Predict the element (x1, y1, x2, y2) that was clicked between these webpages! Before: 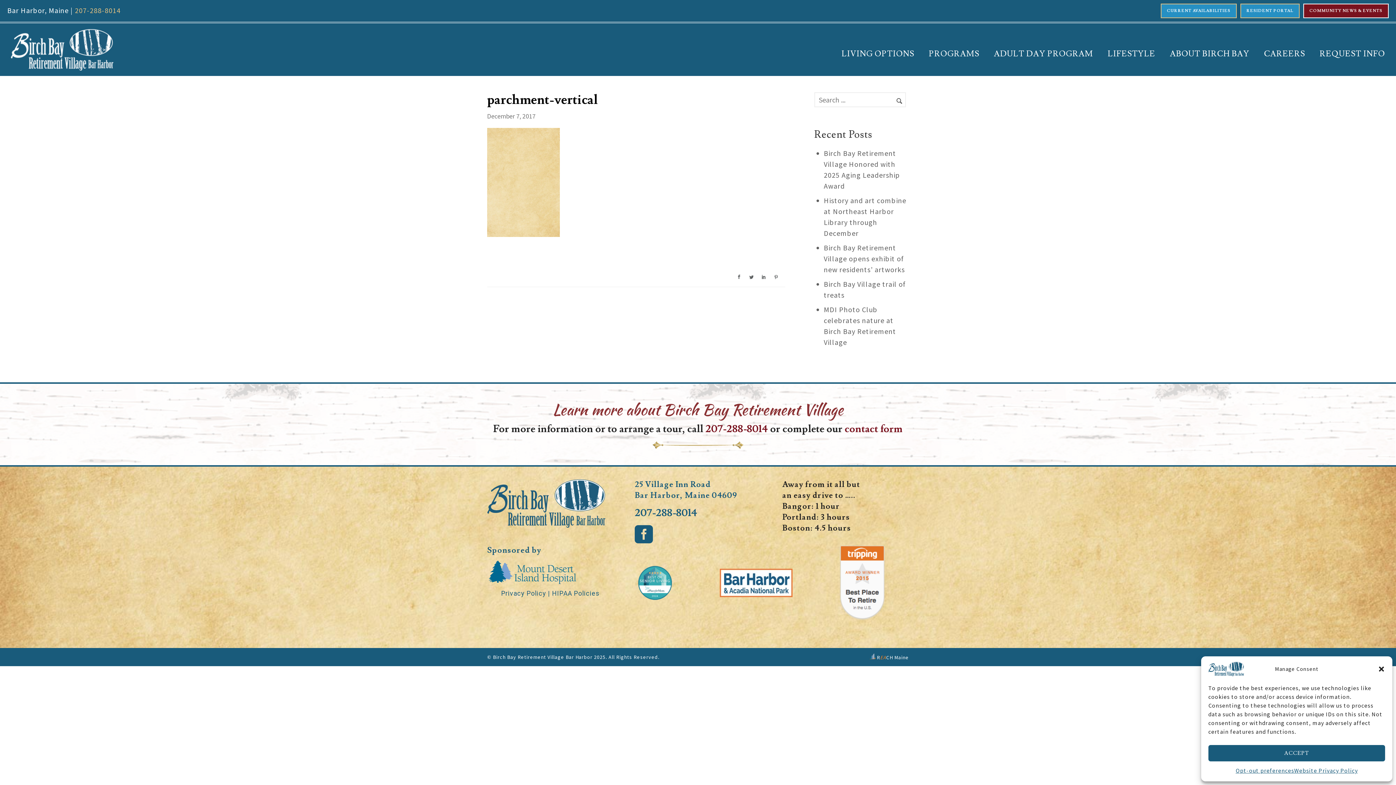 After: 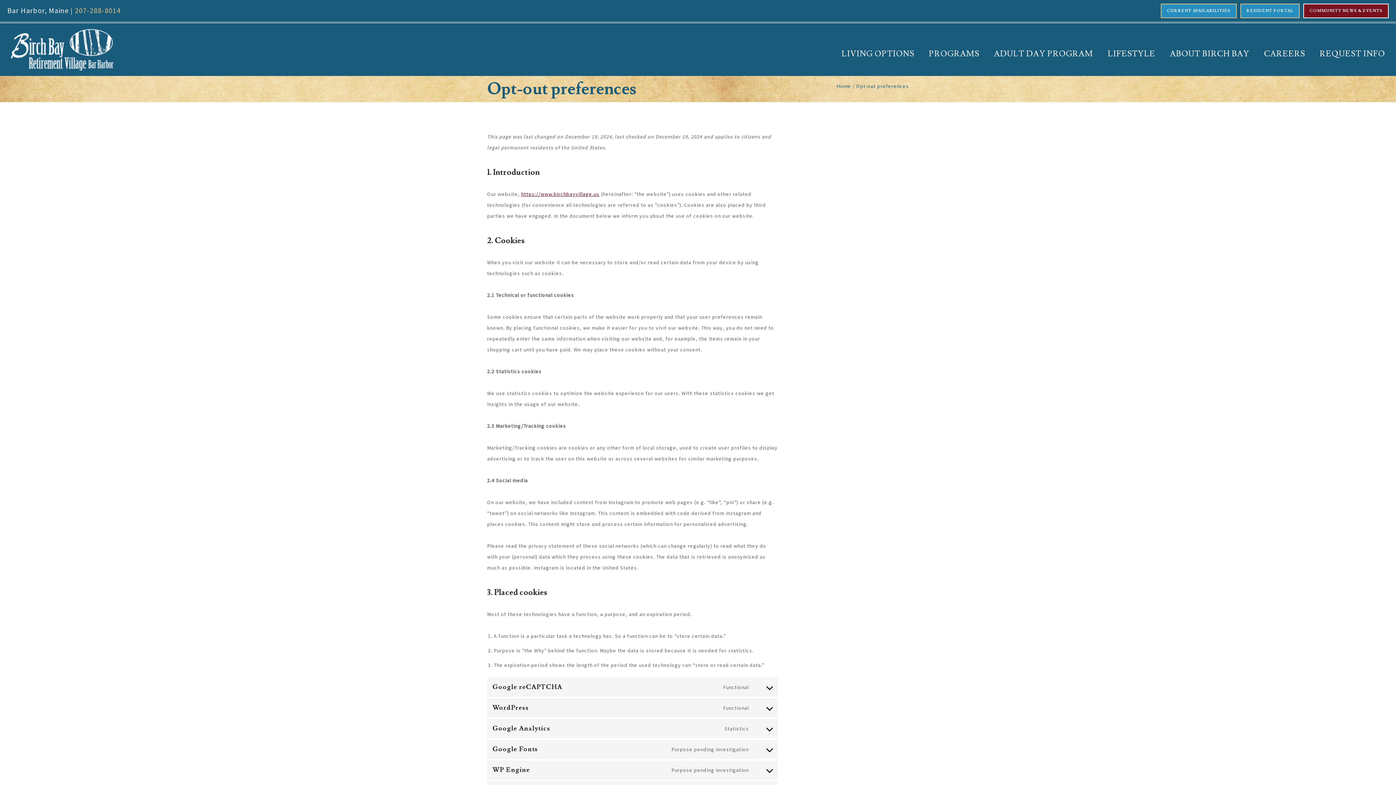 Action: label: Opt-out preferences bbox: (1235, 765, 1294, 776)